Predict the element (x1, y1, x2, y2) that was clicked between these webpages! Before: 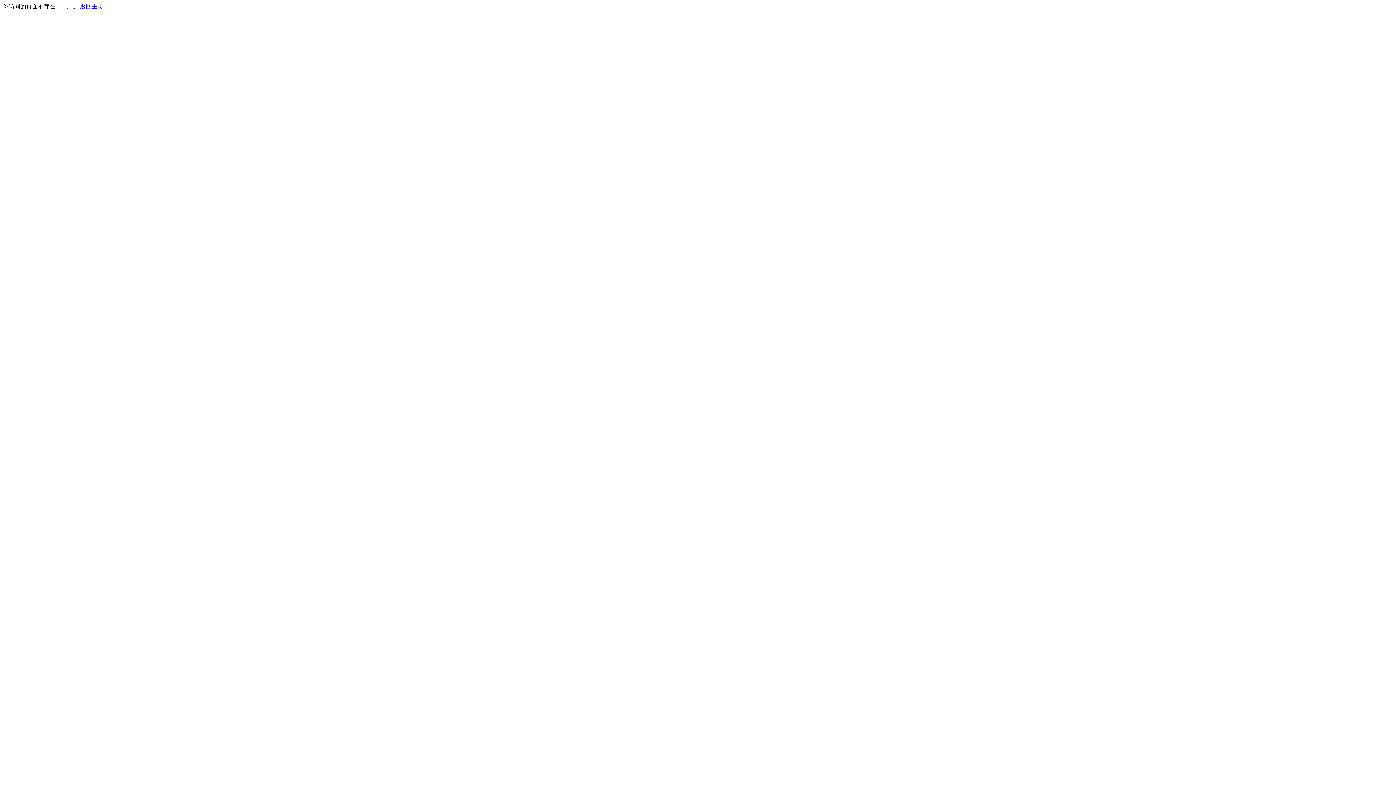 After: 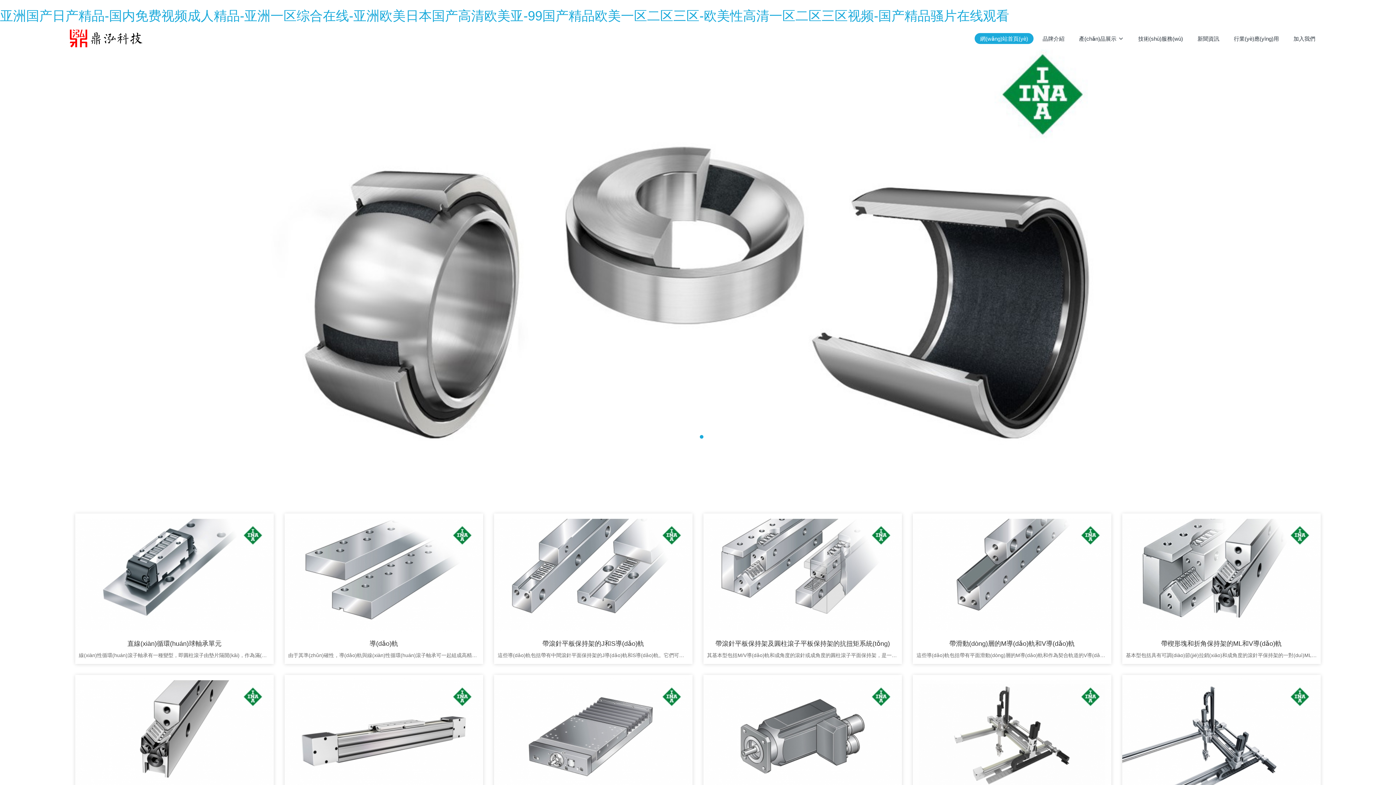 Action: label: 返回主页 bbox: (80, 3, 103, 9)